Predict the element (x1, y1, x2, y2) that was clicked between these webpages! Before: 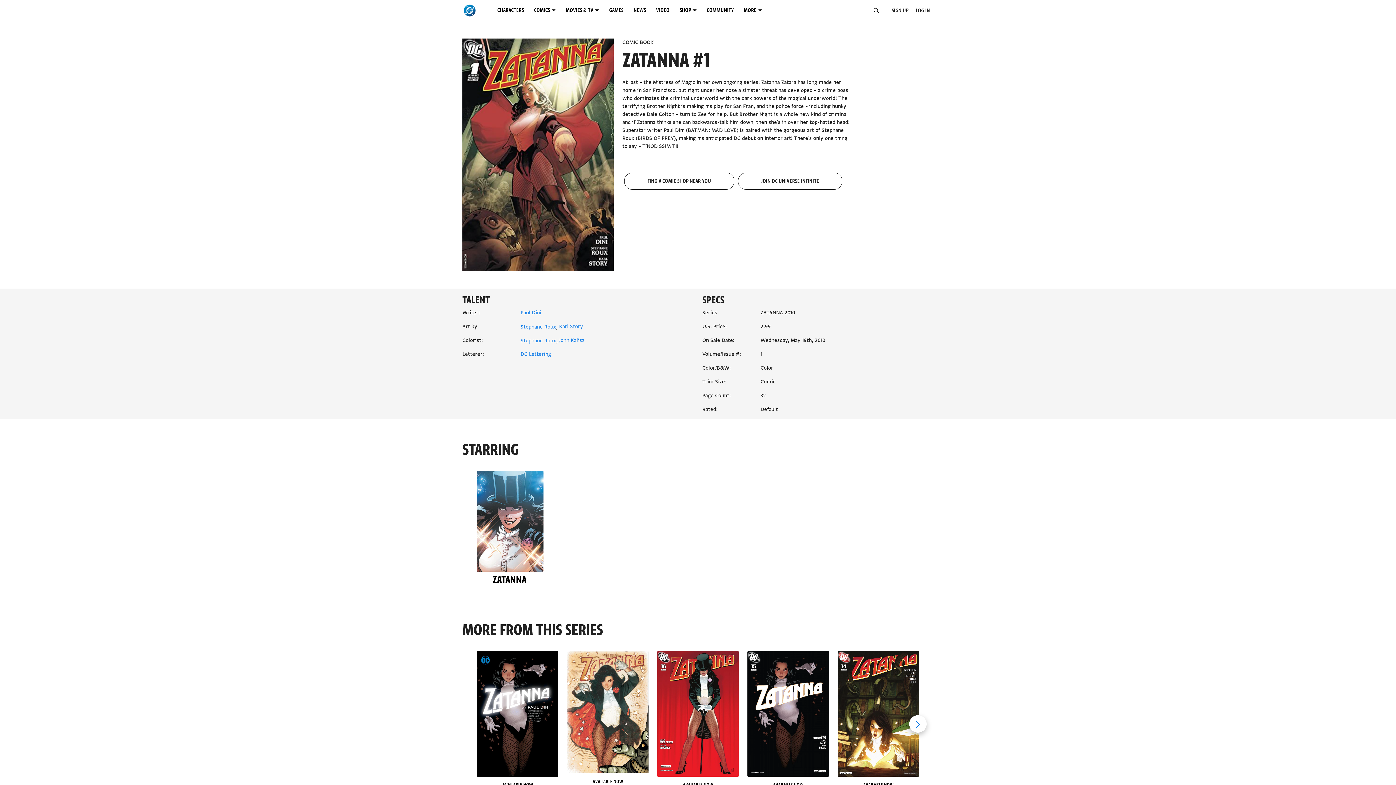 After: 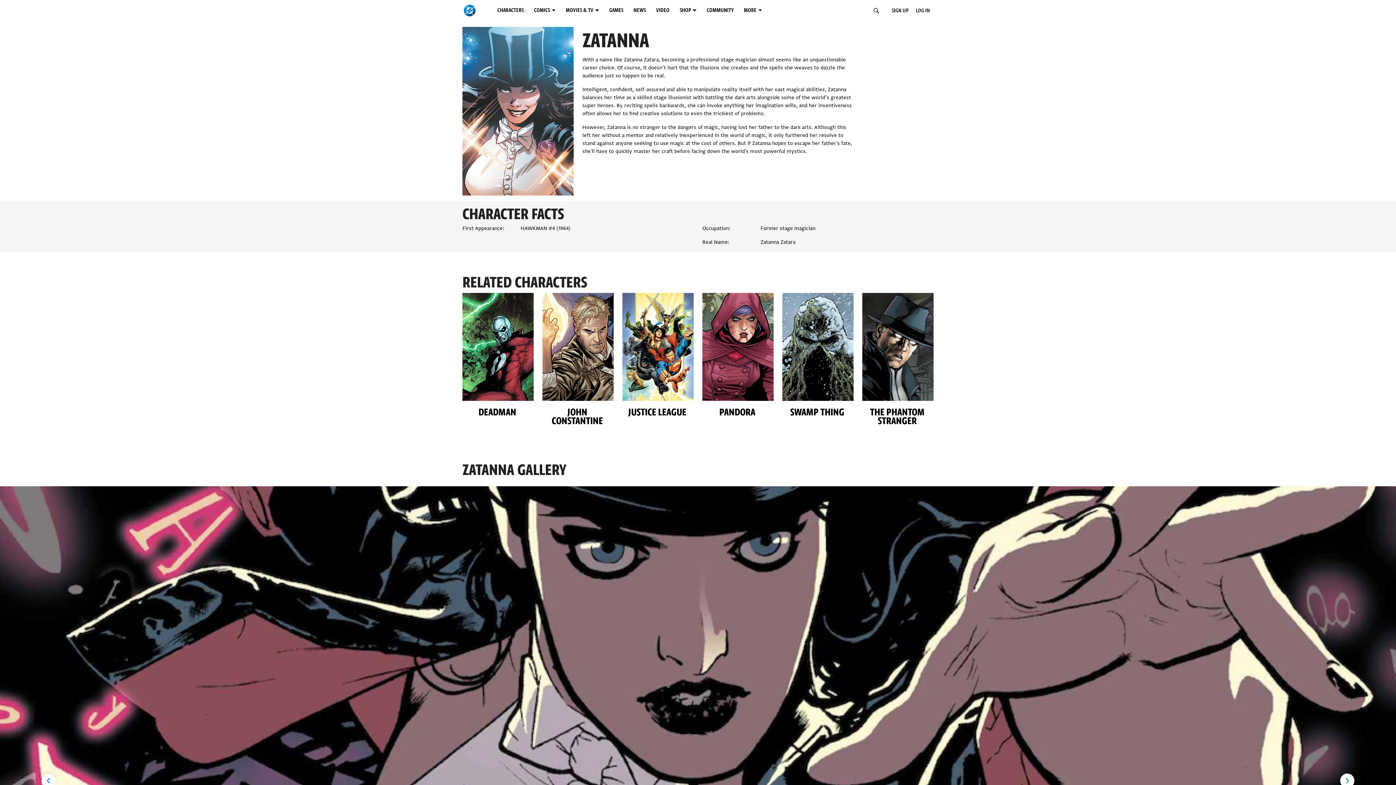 Action: label: Zatanna bbox: (477, 471, 543, 590)